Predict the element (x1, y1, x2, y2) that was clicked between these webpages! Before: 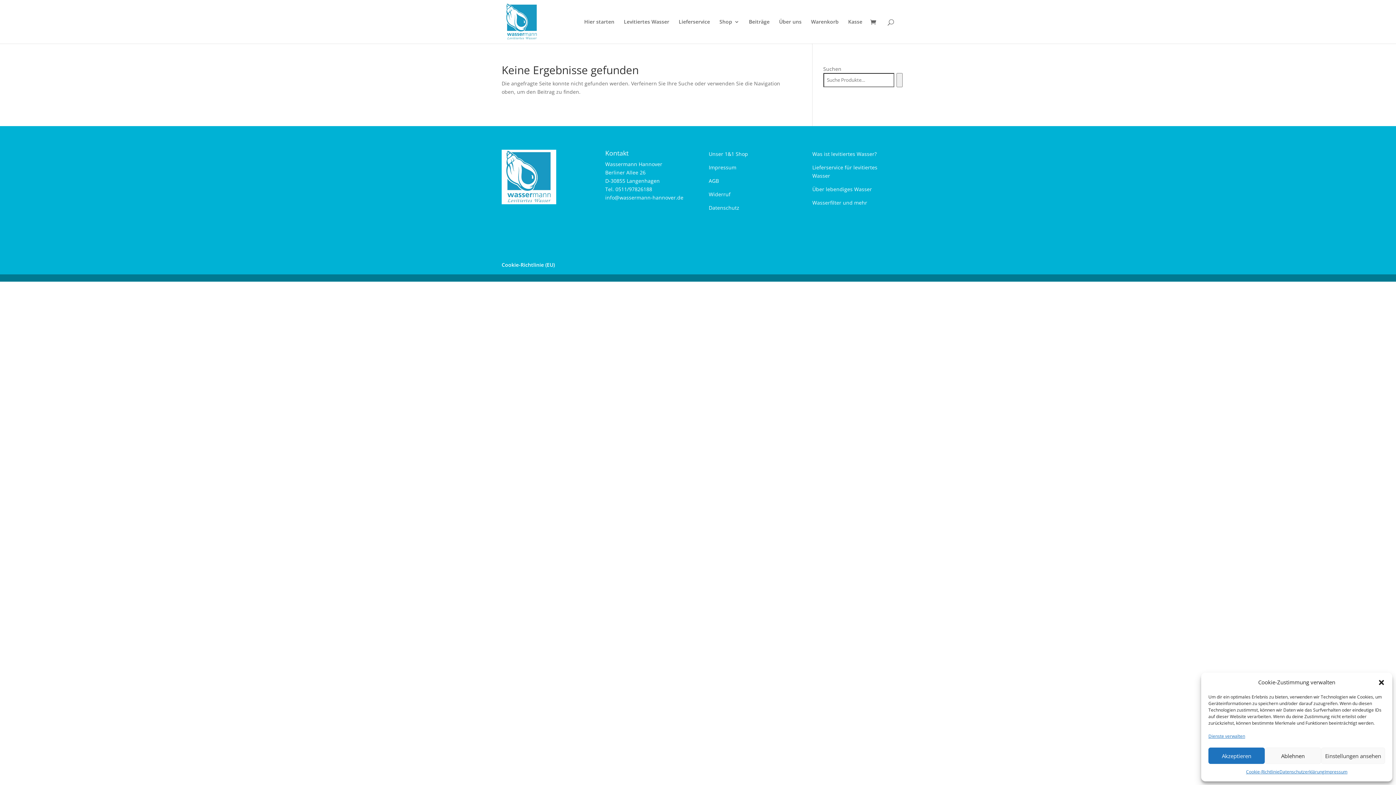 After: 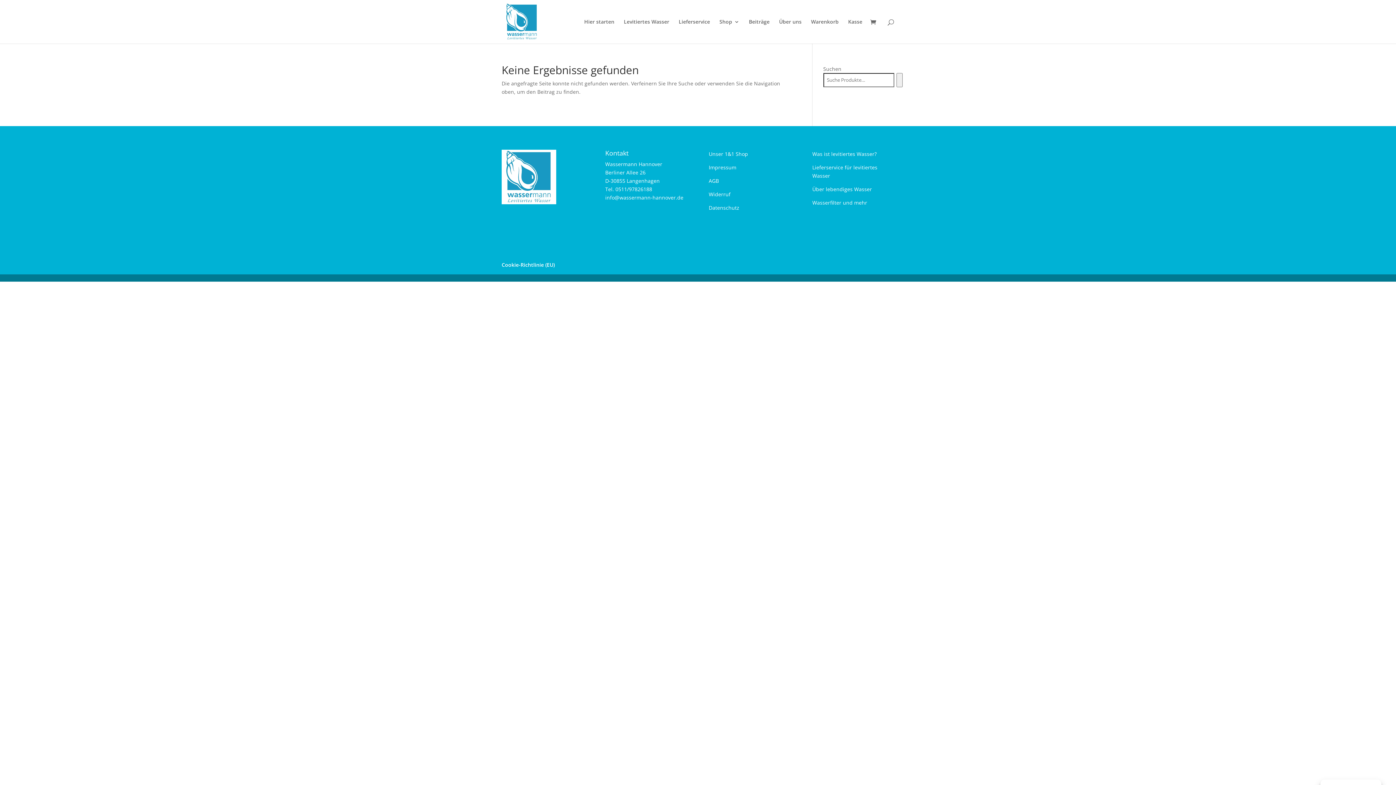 Action: bbox: (1208, 748, 1265, 764) label: Akzeptieren